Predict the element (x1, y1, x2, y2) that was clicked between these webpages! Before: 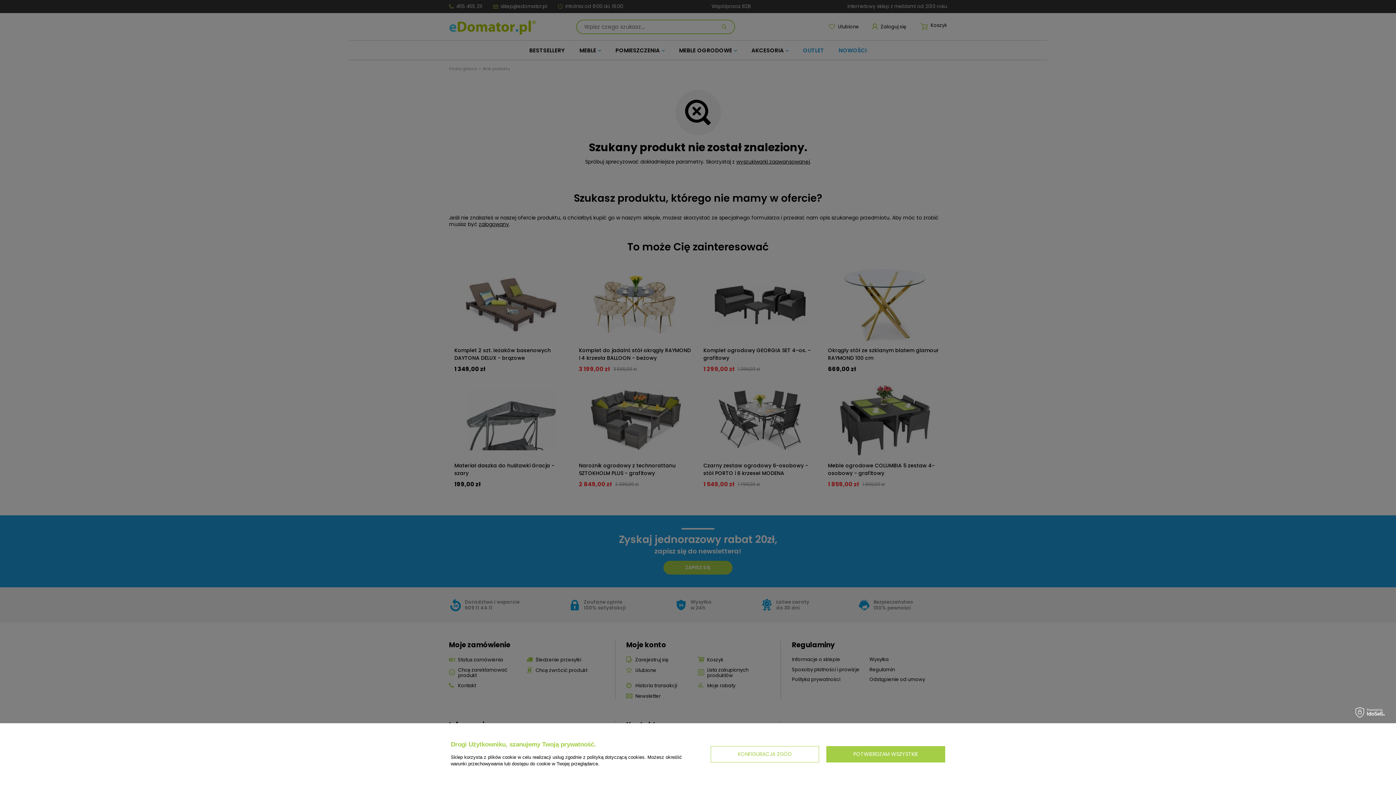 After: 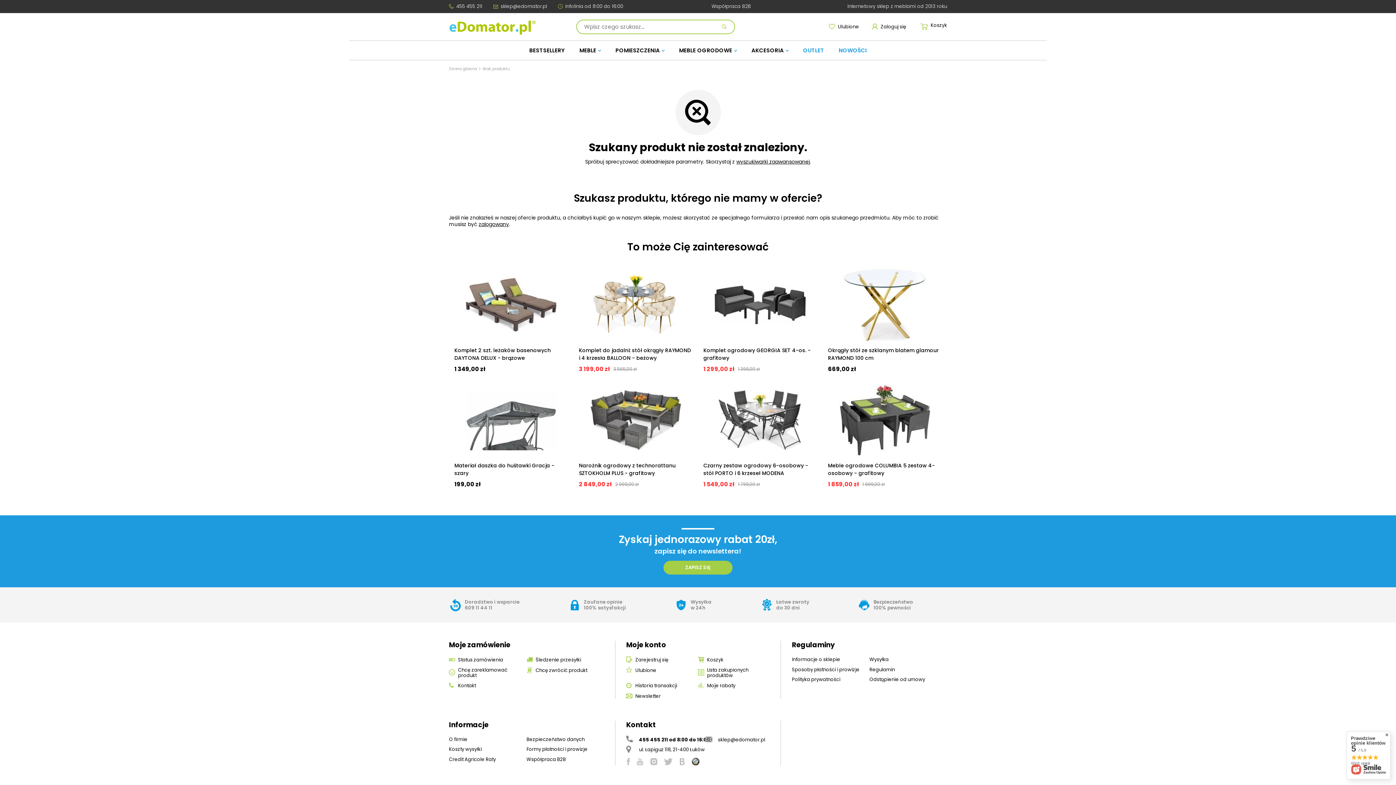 Action: label: POTWIERDZAM WSZYSTKIE bbox: (826, 746, 945, 762)